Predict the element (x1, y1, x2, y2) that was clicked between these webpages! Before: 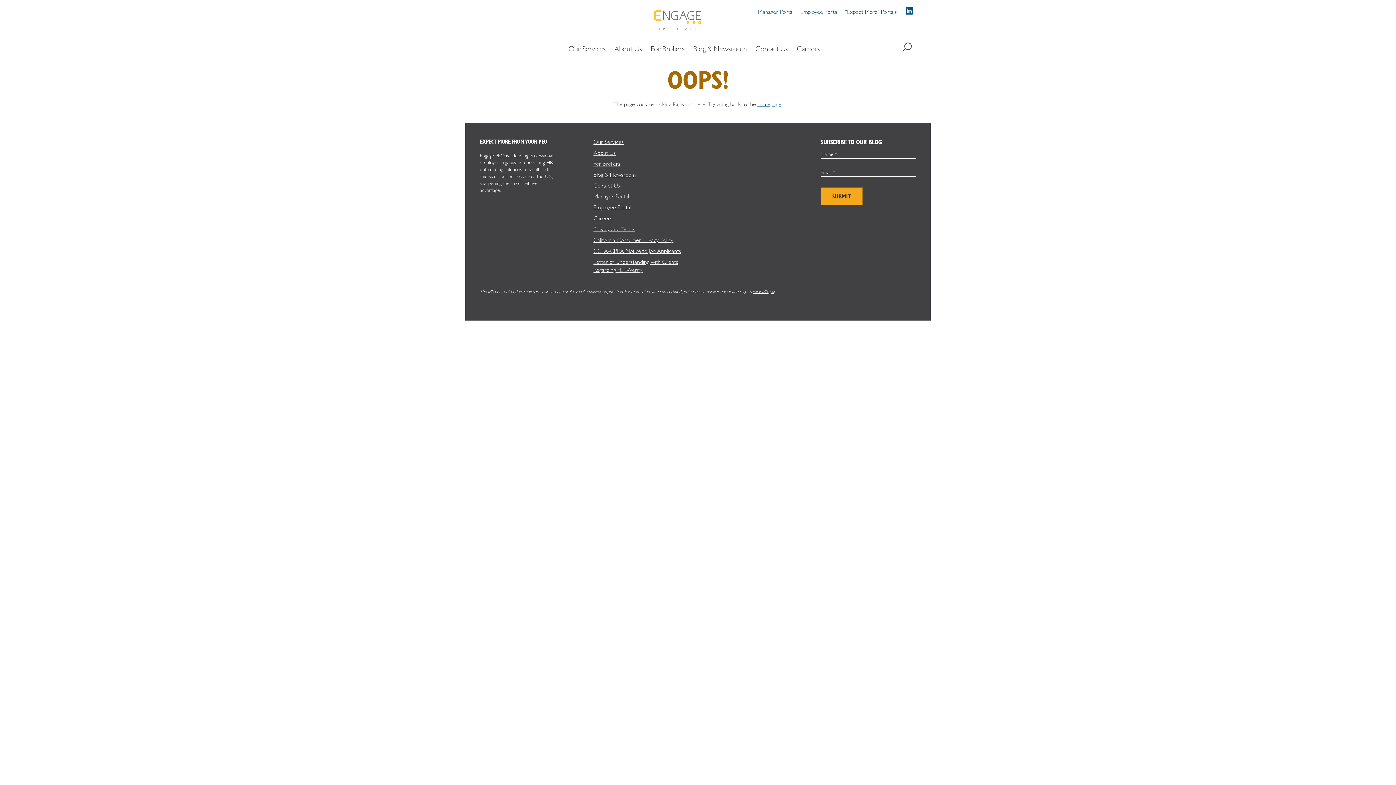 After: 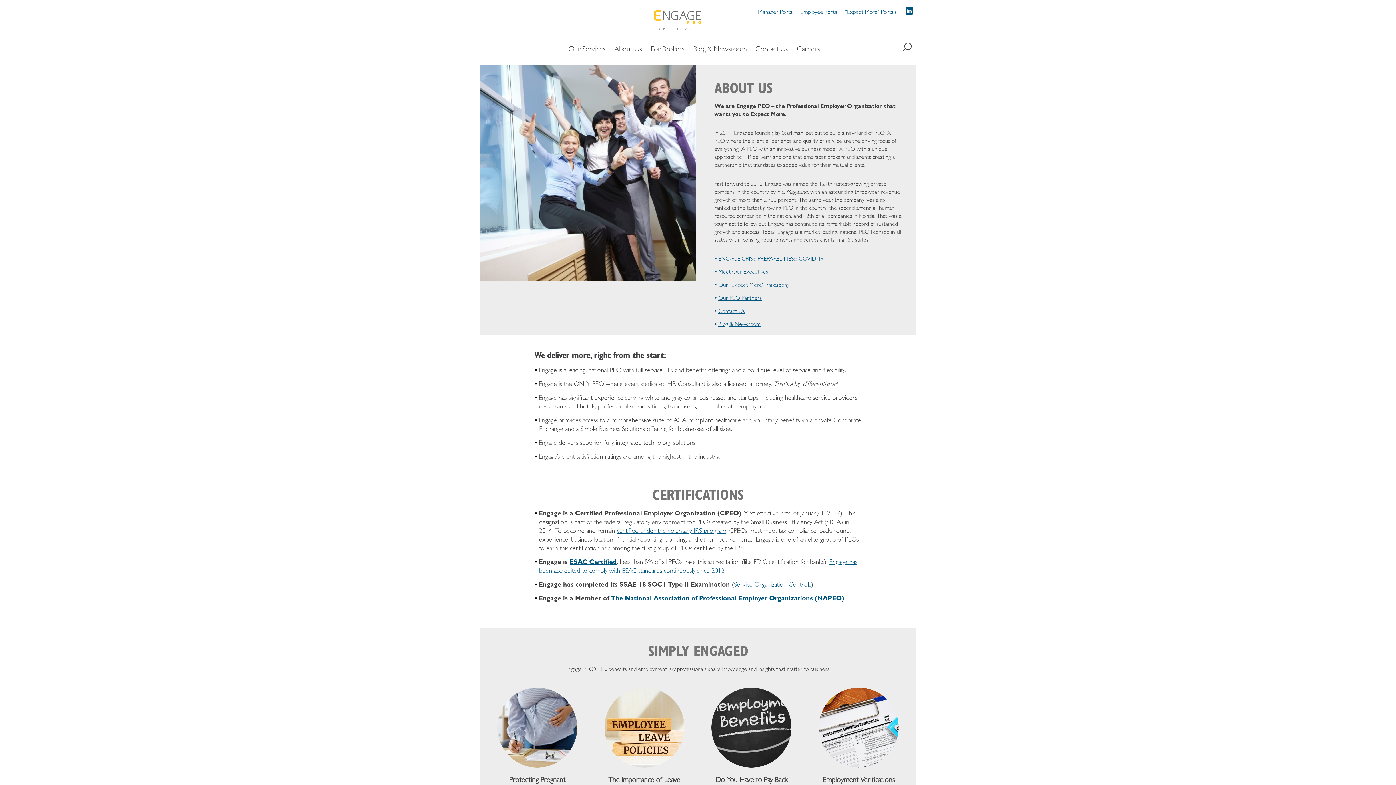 Action: label: About Us bbox: (593, 149, 615, 156)